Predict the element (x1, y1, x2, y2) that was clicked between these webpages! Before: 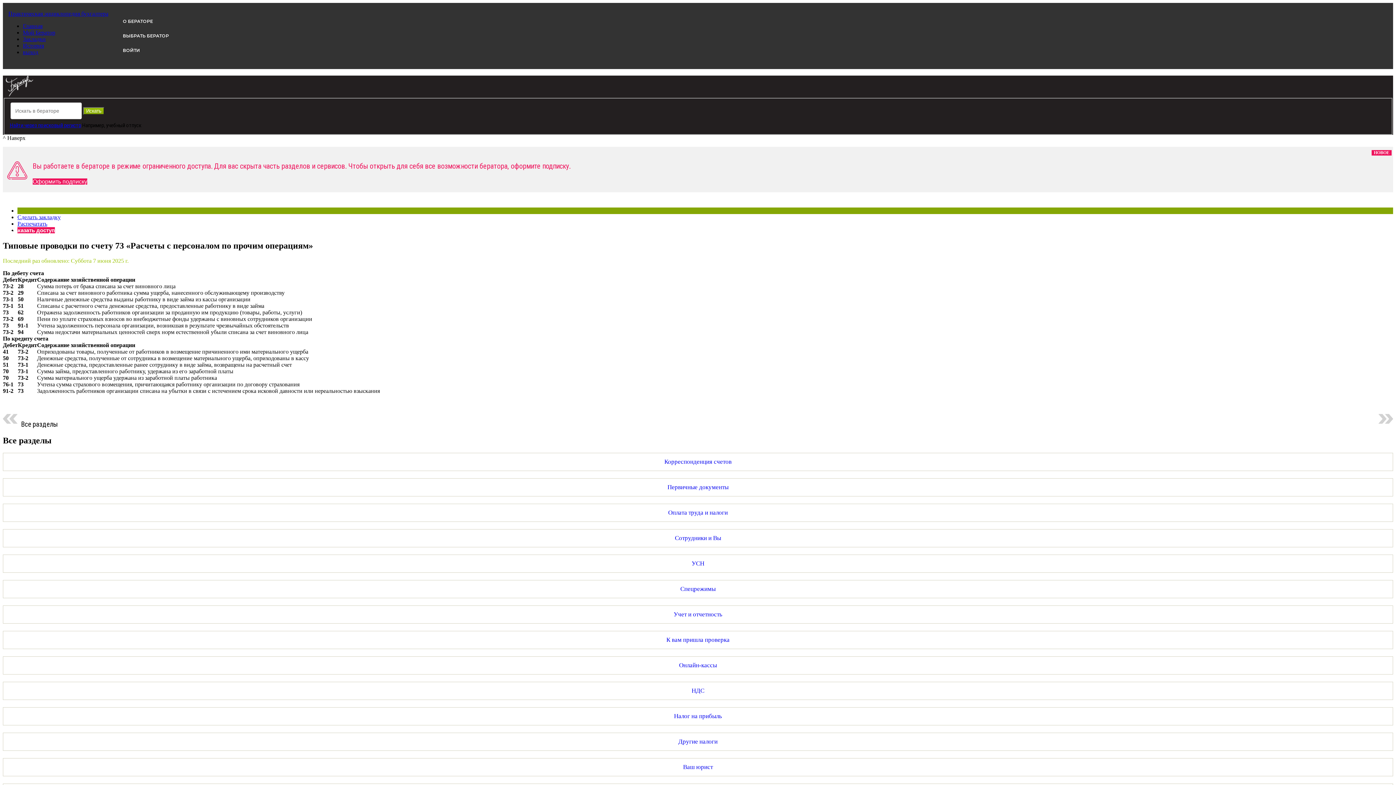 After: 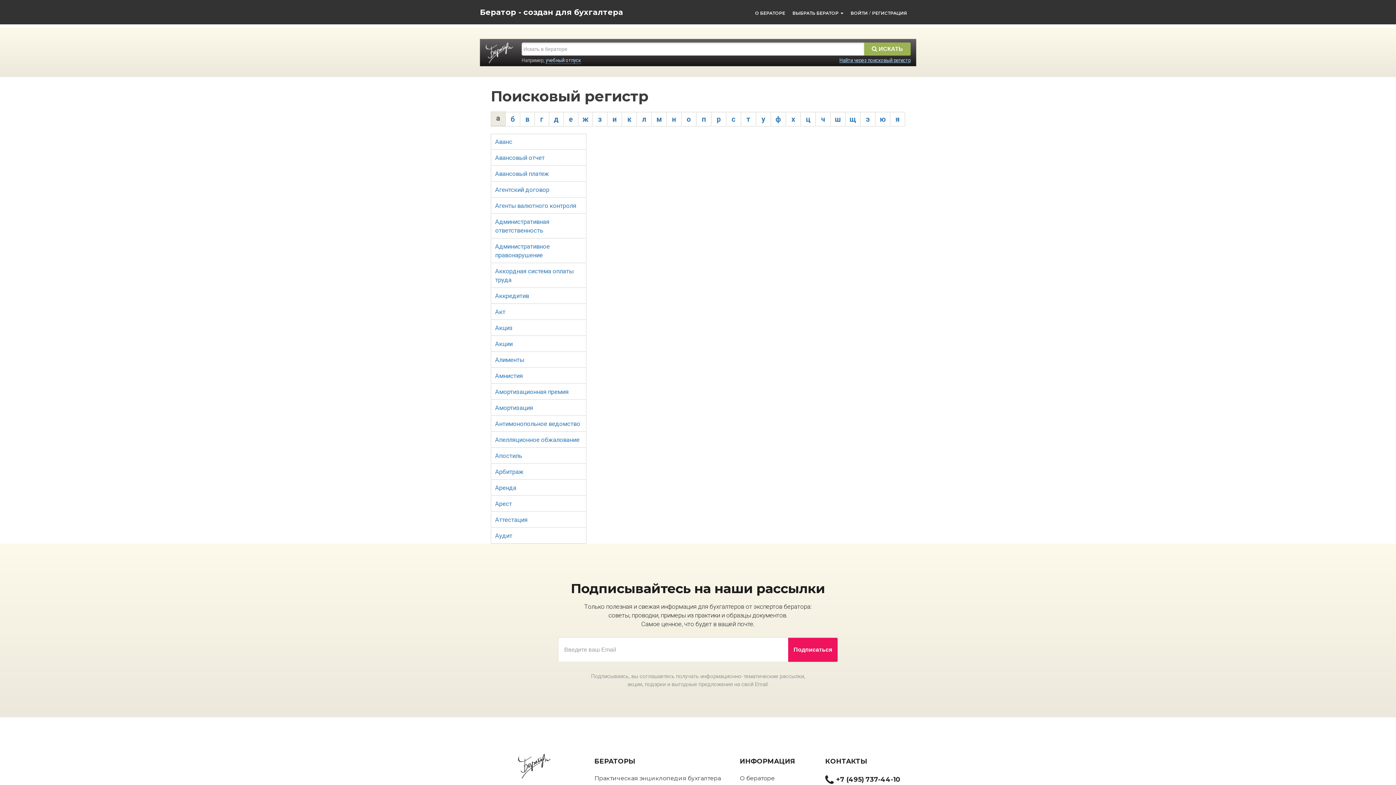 Action: bbox: (9, 122, 81, 128) label: Найти через поисковый регистр